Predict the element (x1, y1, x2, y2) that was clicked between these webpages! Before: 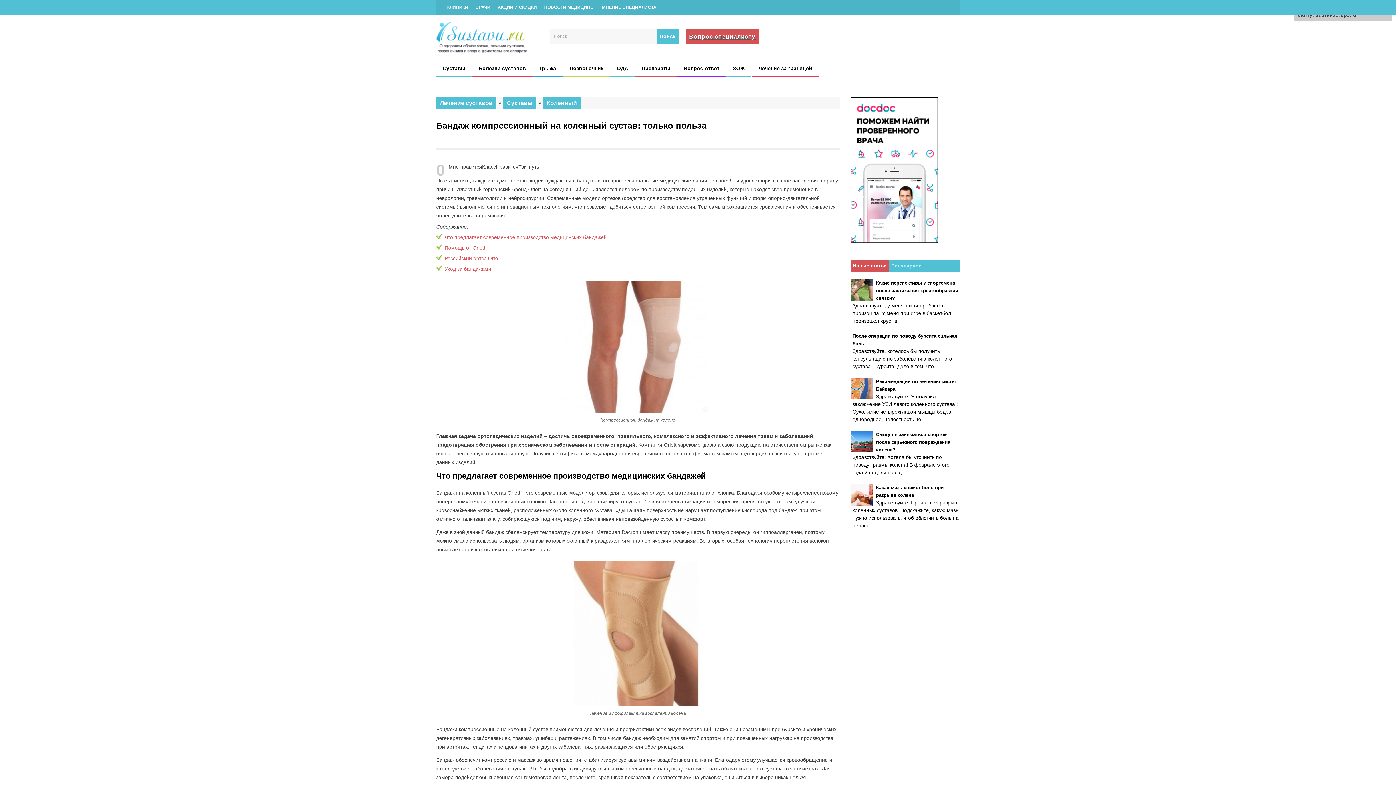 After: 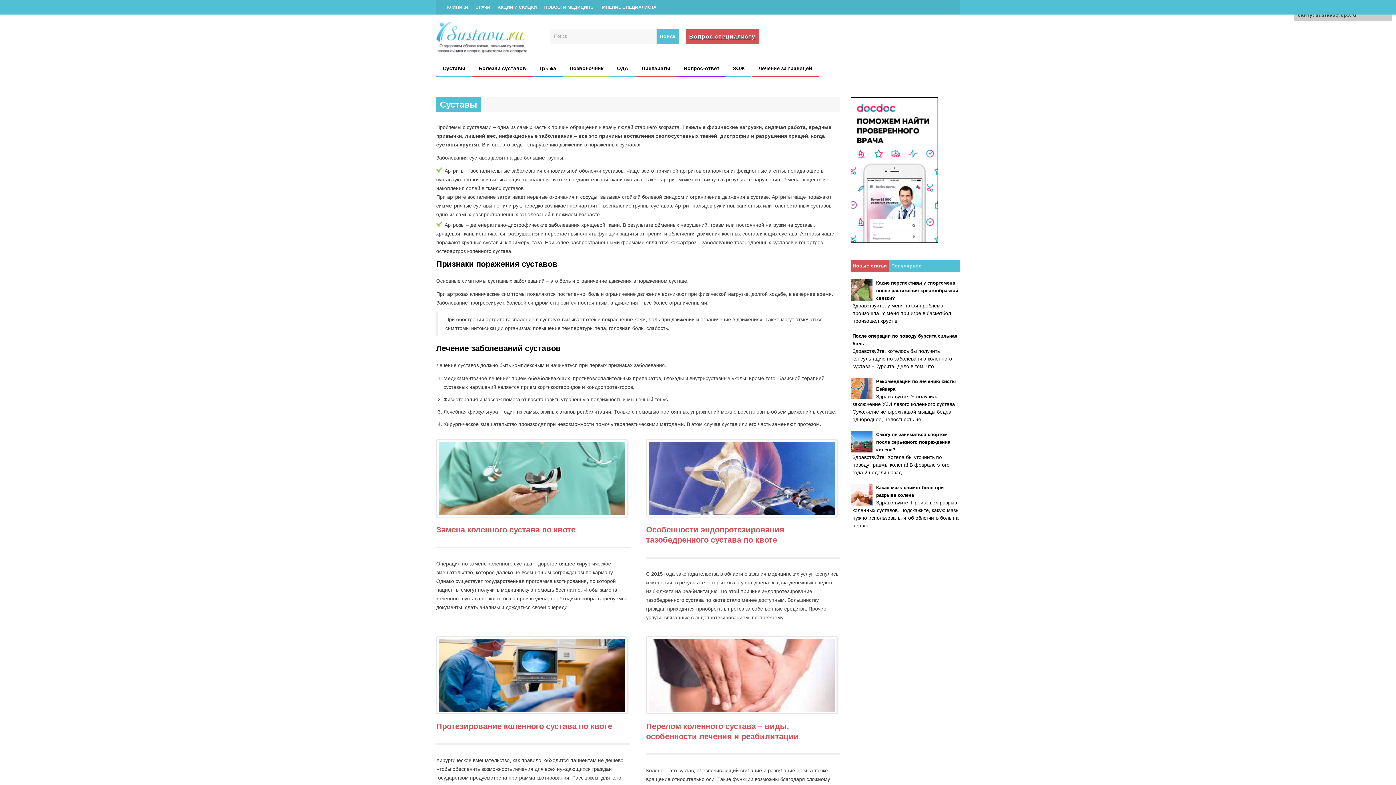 Action: label: Суставы bbox: (503, 97, 536, 109)